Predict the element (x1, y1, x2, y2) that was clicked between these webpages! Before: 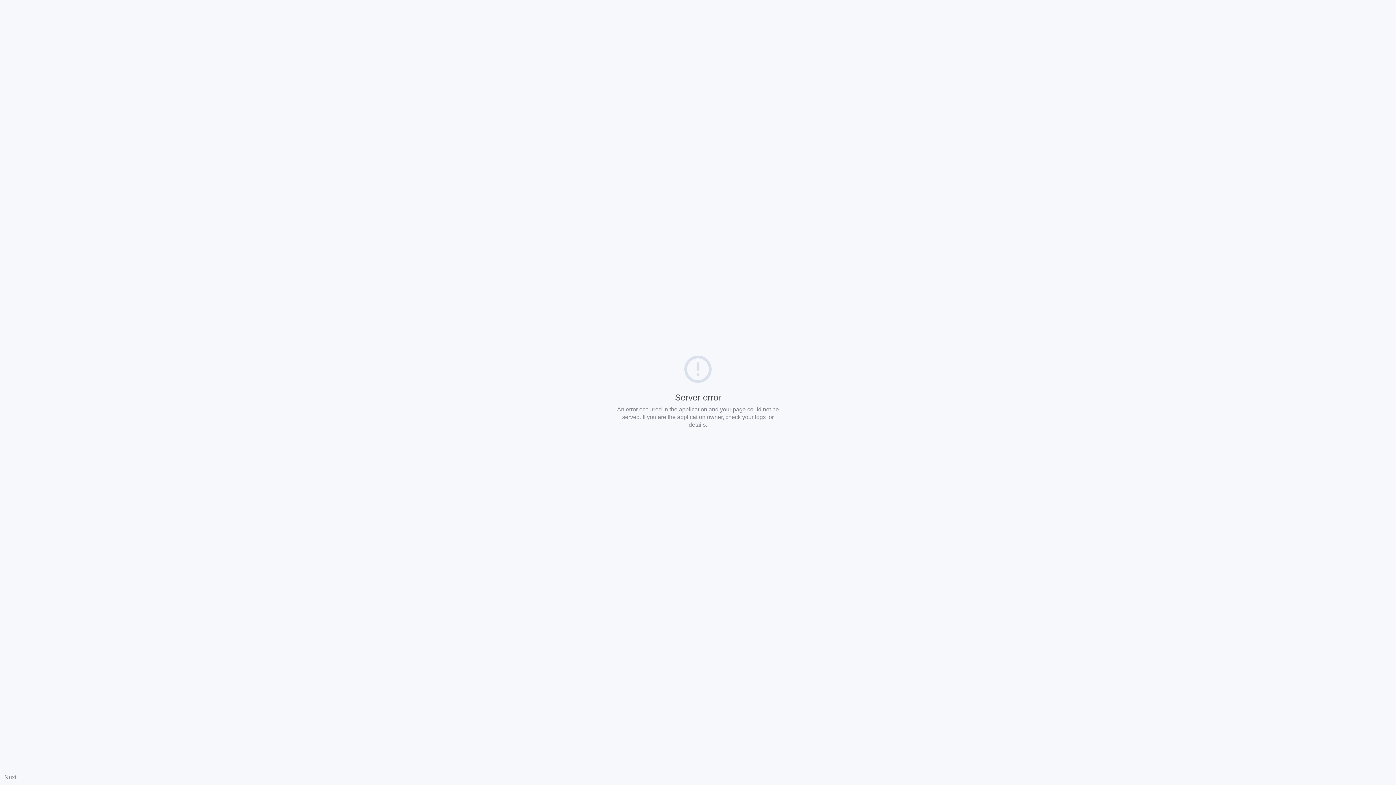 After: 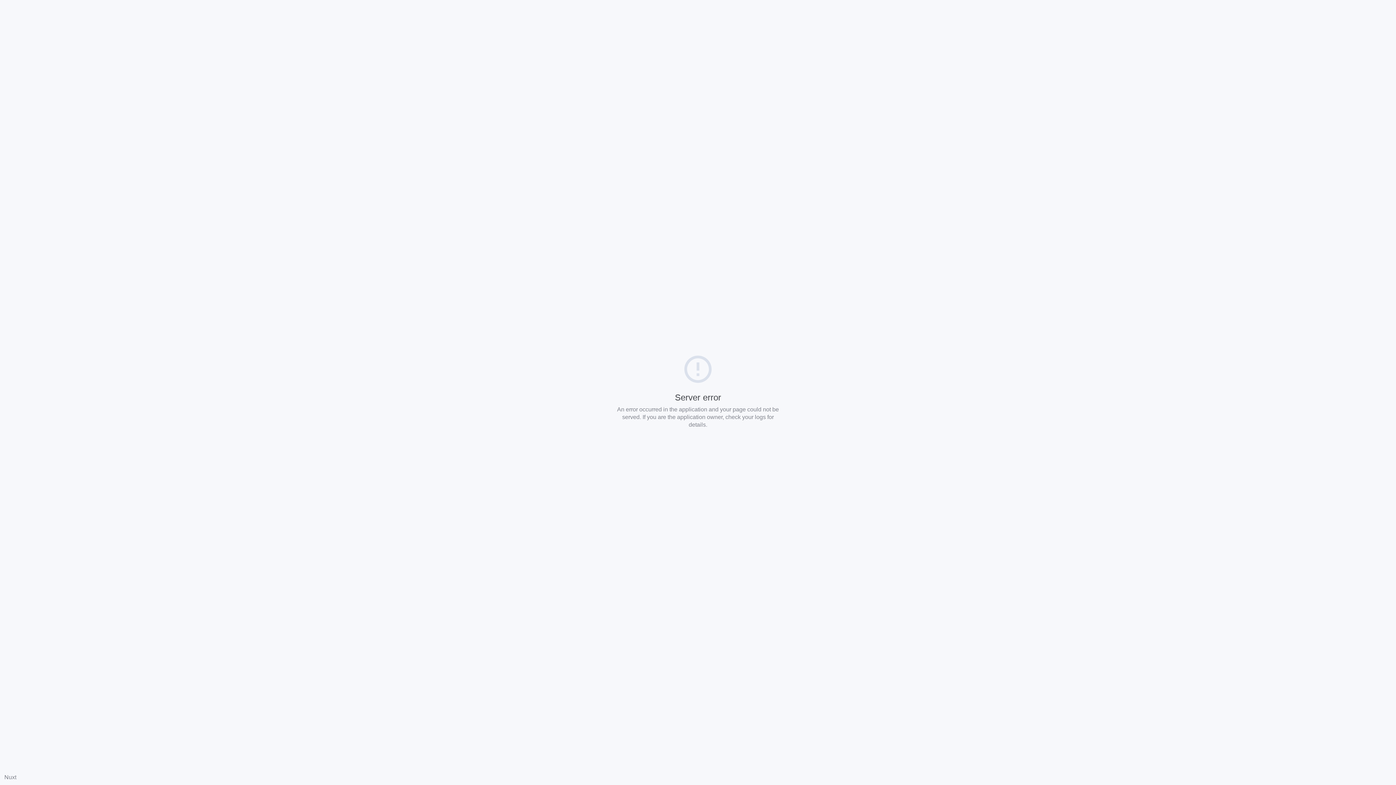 Action: label: Nuxt bbox: (4, 774, 16, 780)